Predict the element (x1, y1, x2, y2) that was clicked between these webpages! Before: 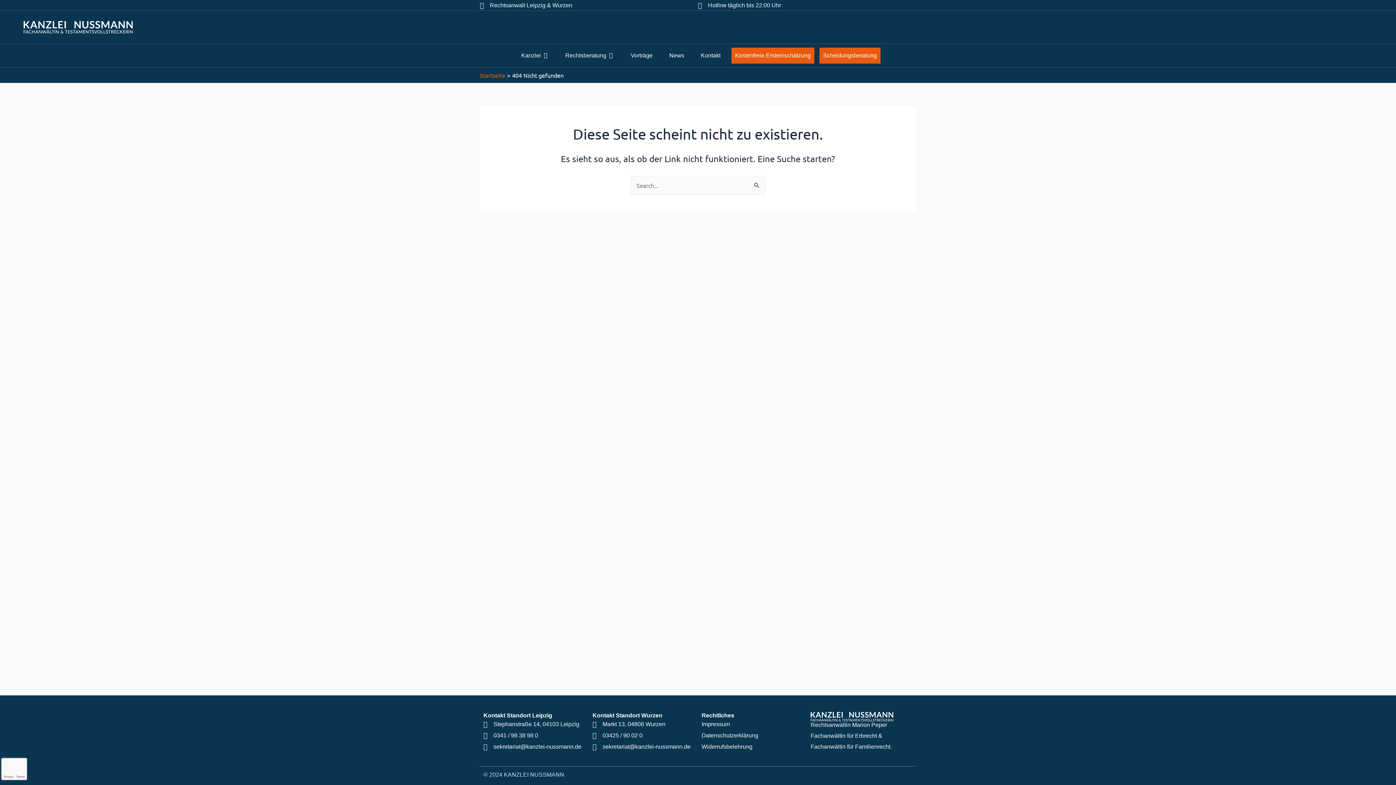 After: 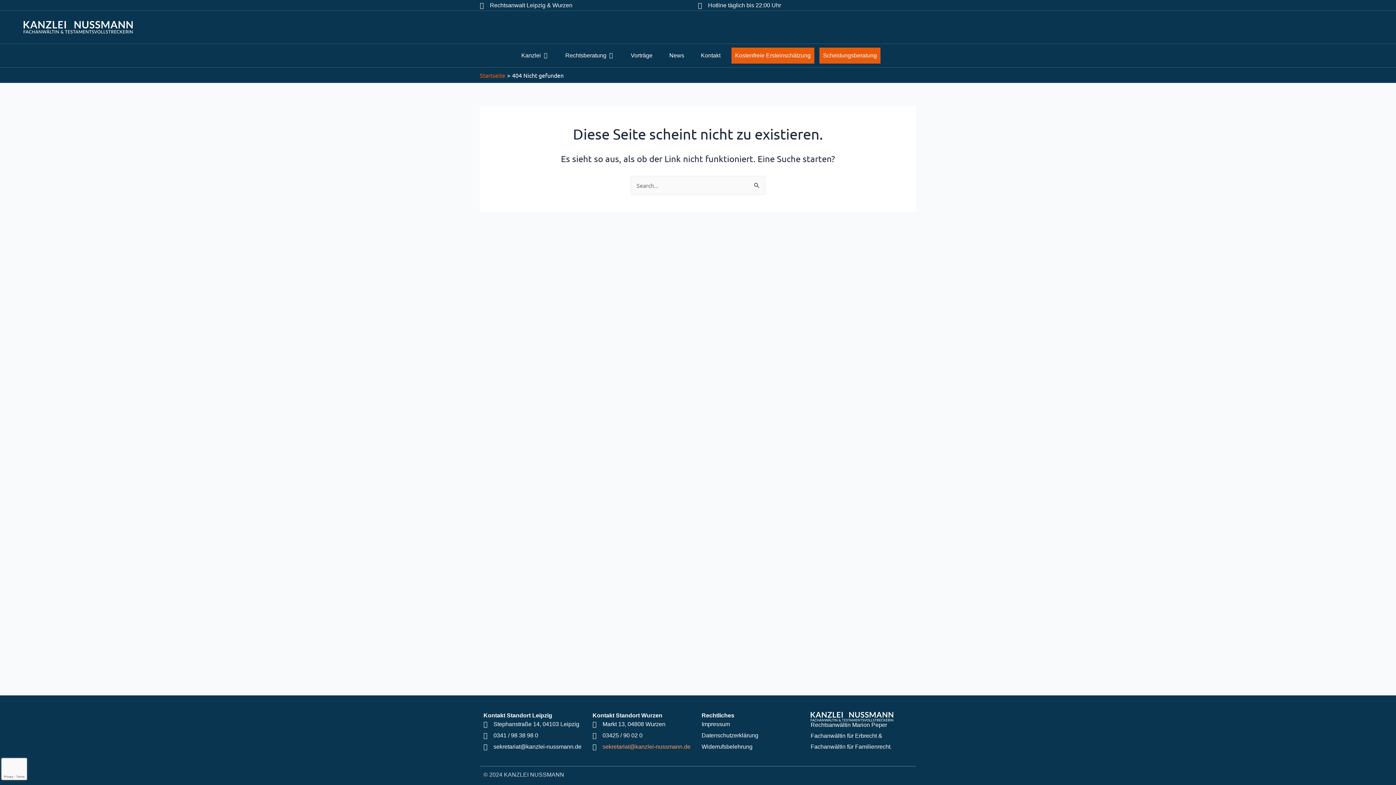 Action: bbox: (592, 742, 694, 752) label: sekretariat@kanzlei-nussmann.de